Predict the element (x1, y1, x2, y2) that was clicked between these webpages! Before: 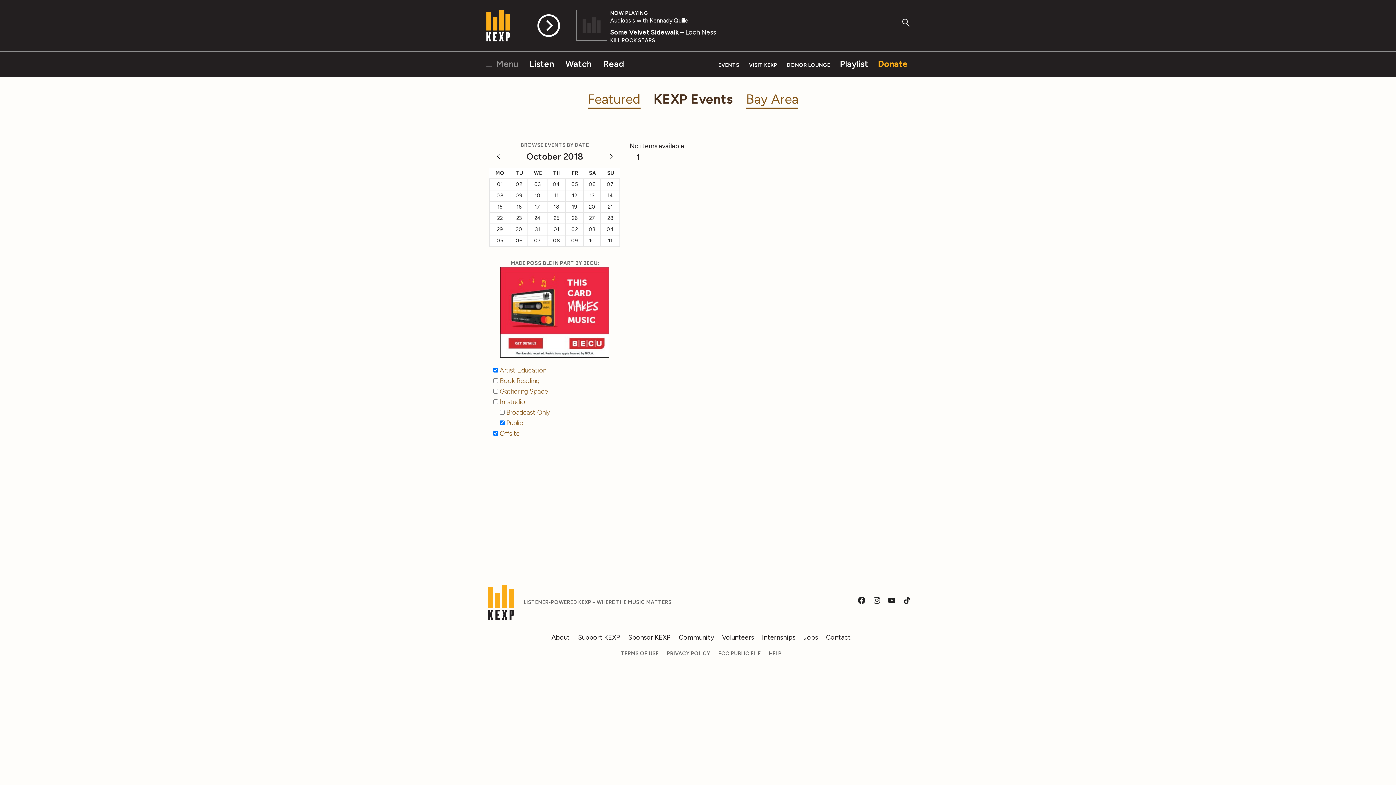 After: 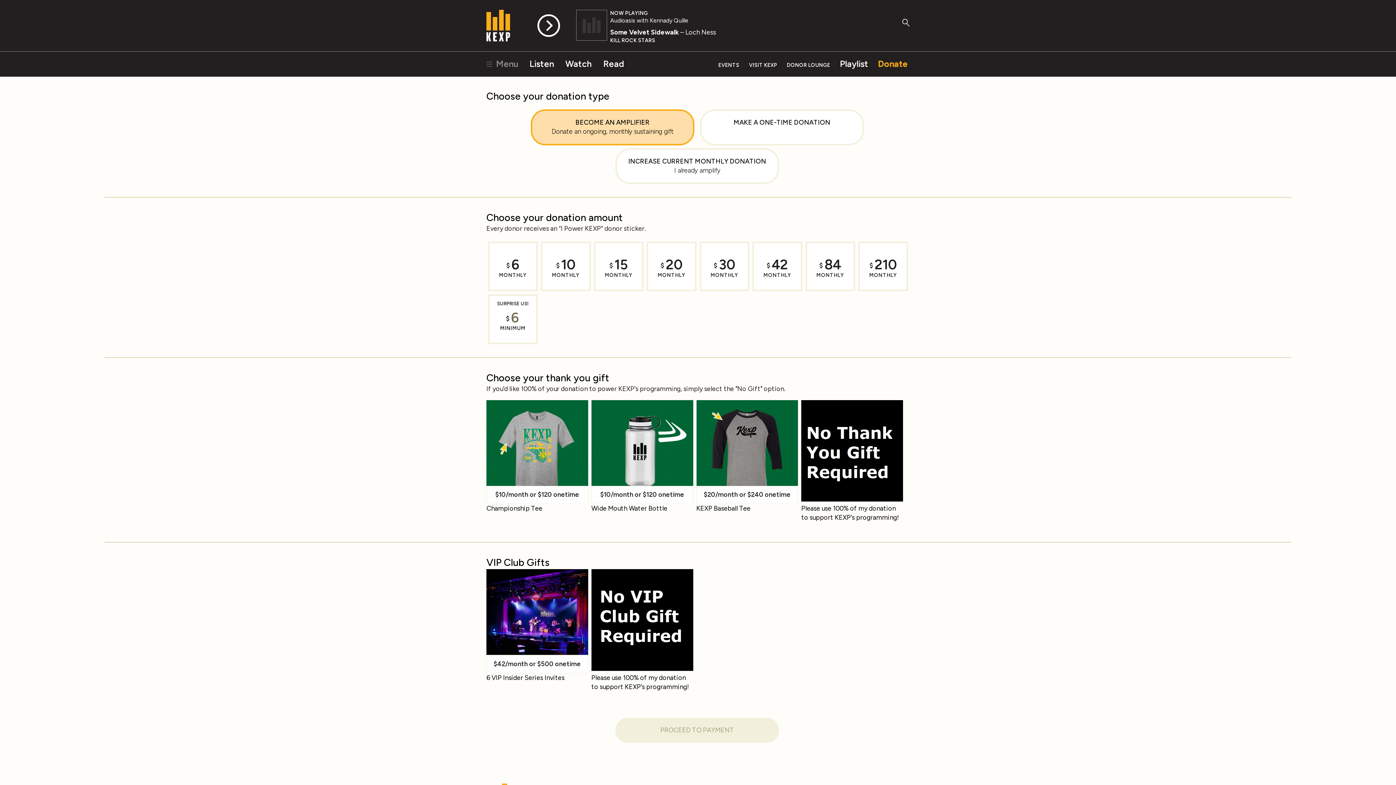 Action: bbox: (878, 58, 908, 69) label: Donate